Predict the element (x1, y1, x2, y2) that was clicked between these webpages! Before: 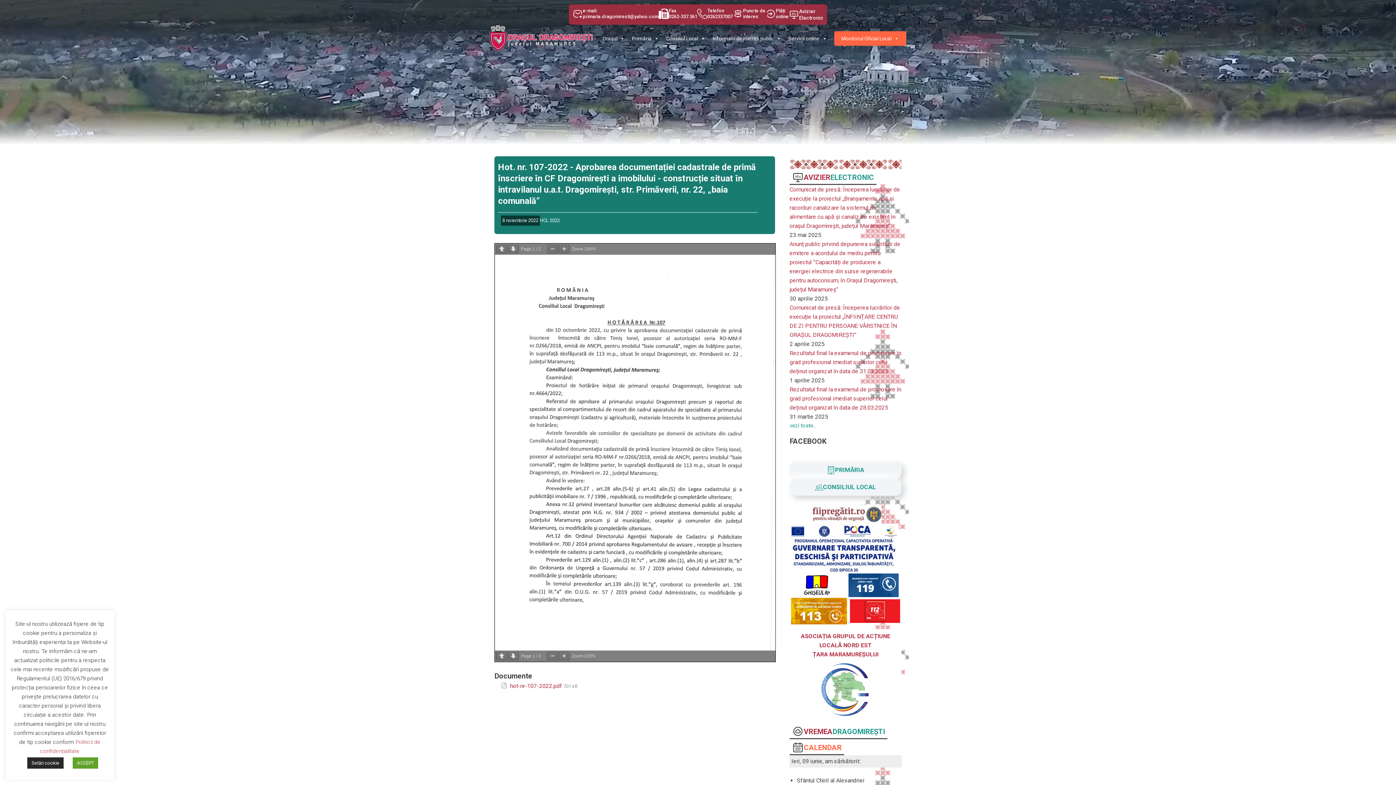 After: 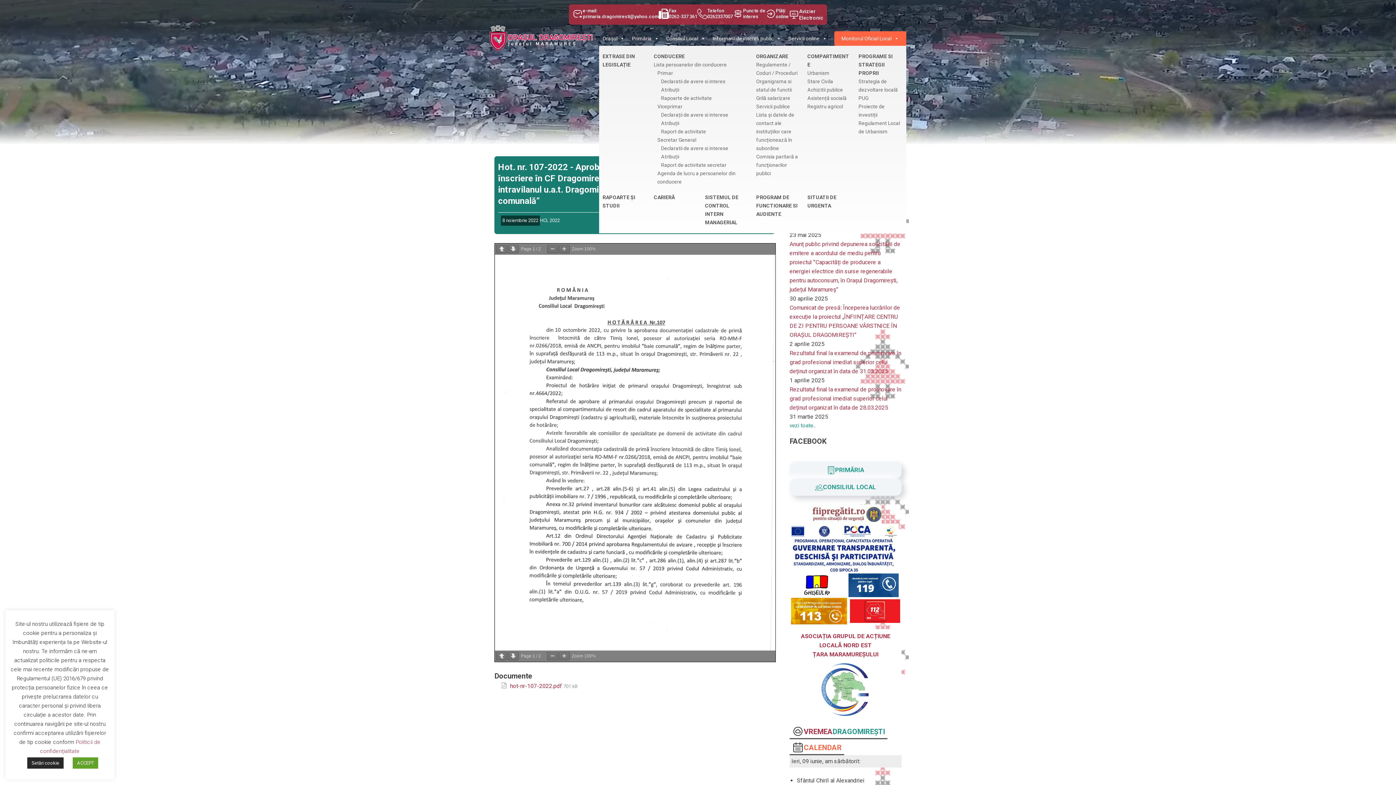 Action: bbox: (628, 31, 662, 45) label: Primăria